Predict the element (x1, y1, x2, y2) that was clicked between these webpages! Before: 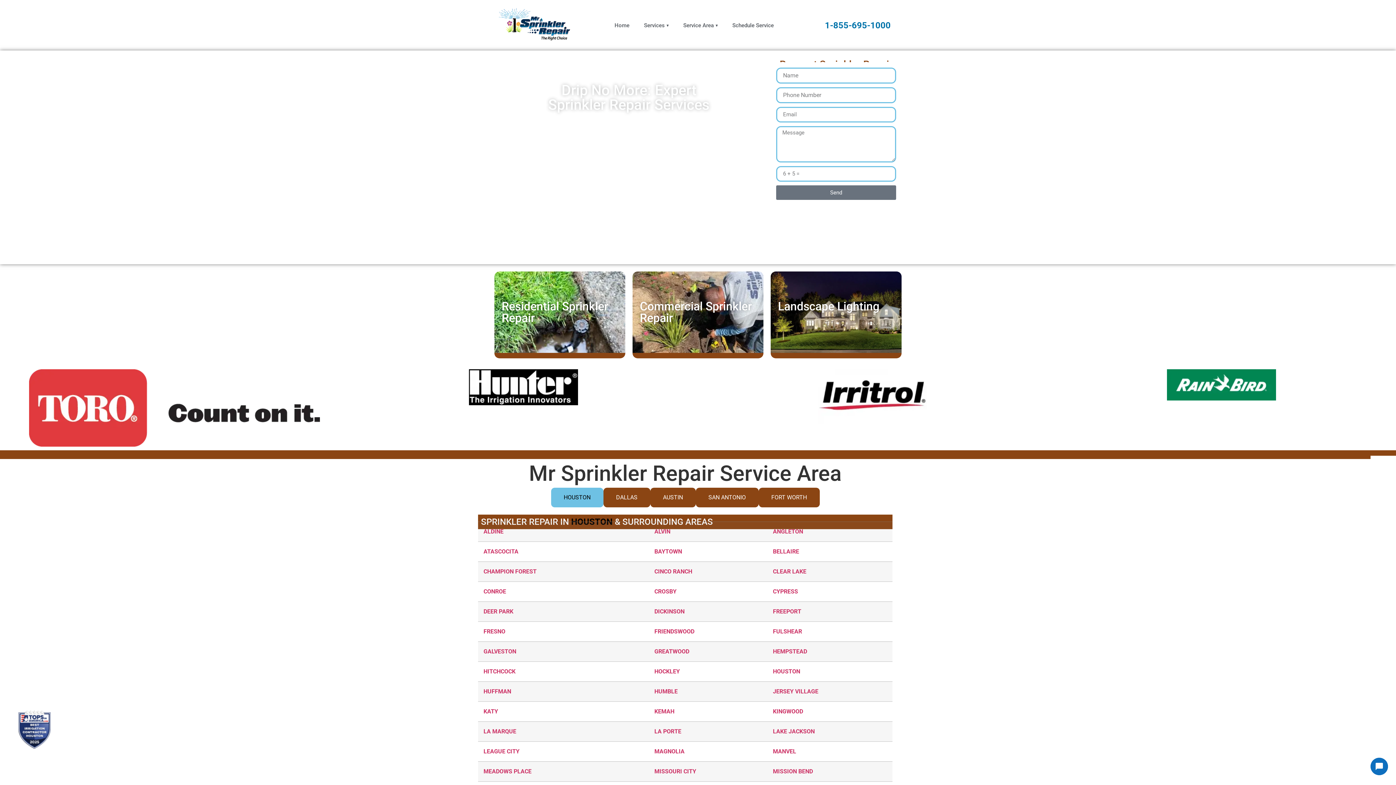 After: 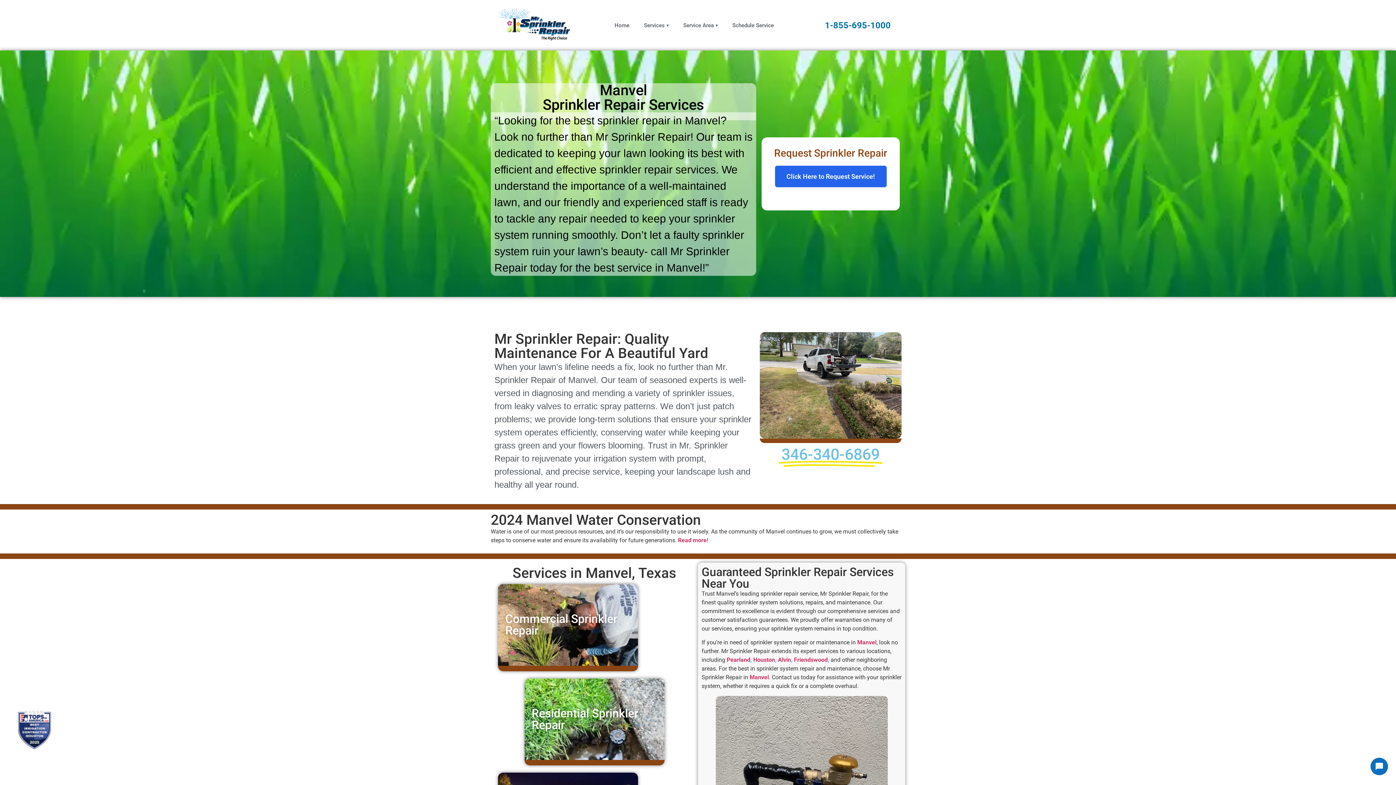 Action: label: MANVEL bbox: (773, 748, 796, 755)